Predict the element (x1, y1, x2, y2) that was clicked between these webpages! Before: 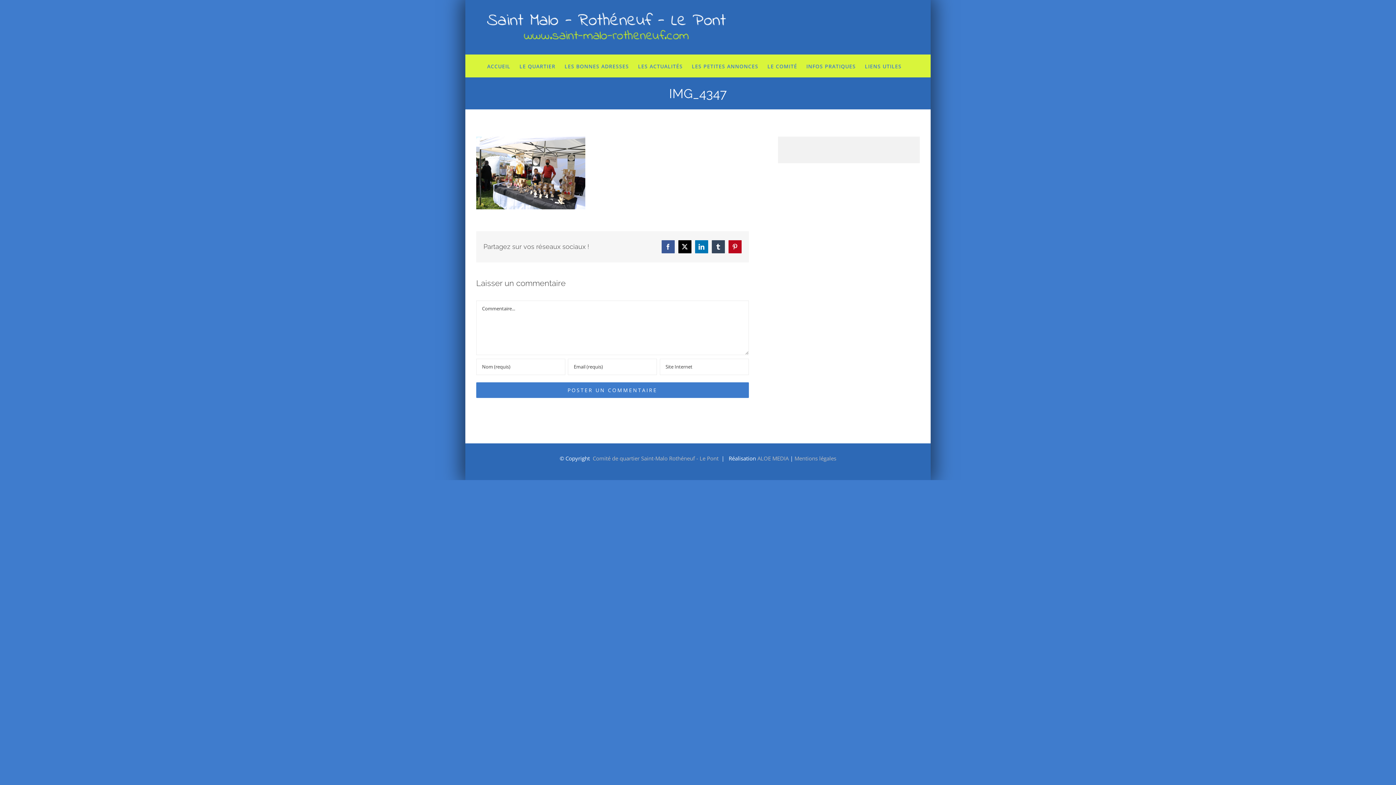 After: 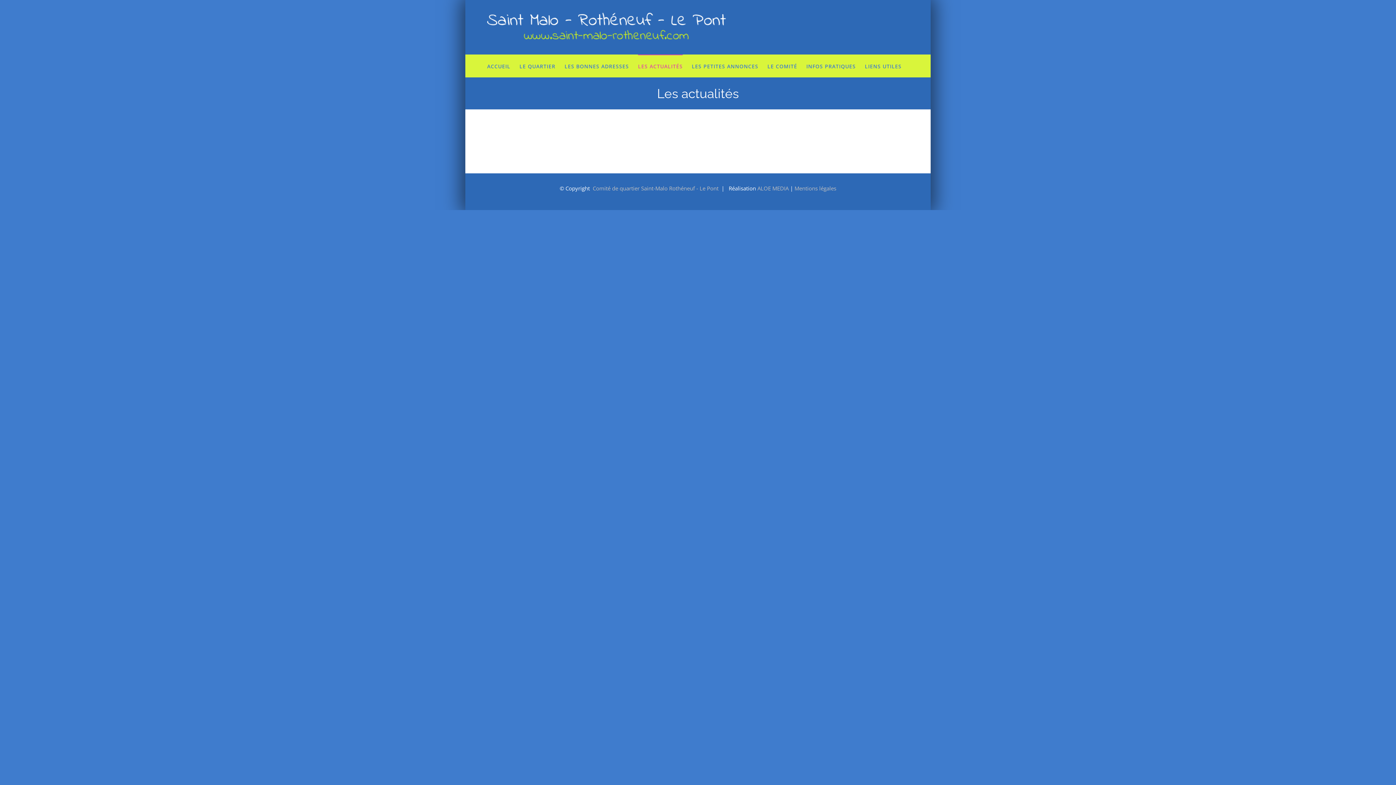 Action: label: LES ACTUALITÉS bbox: (638, 54, 682, 77)